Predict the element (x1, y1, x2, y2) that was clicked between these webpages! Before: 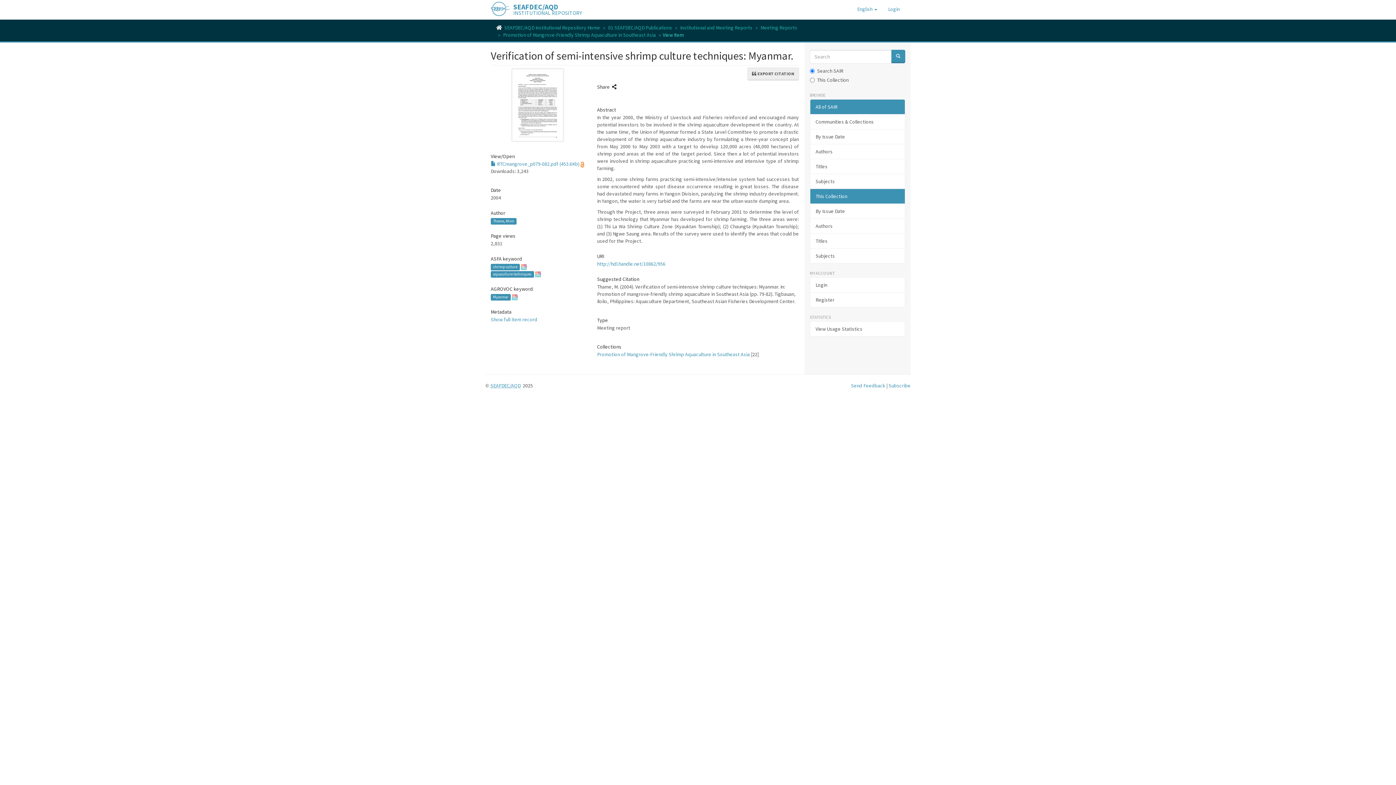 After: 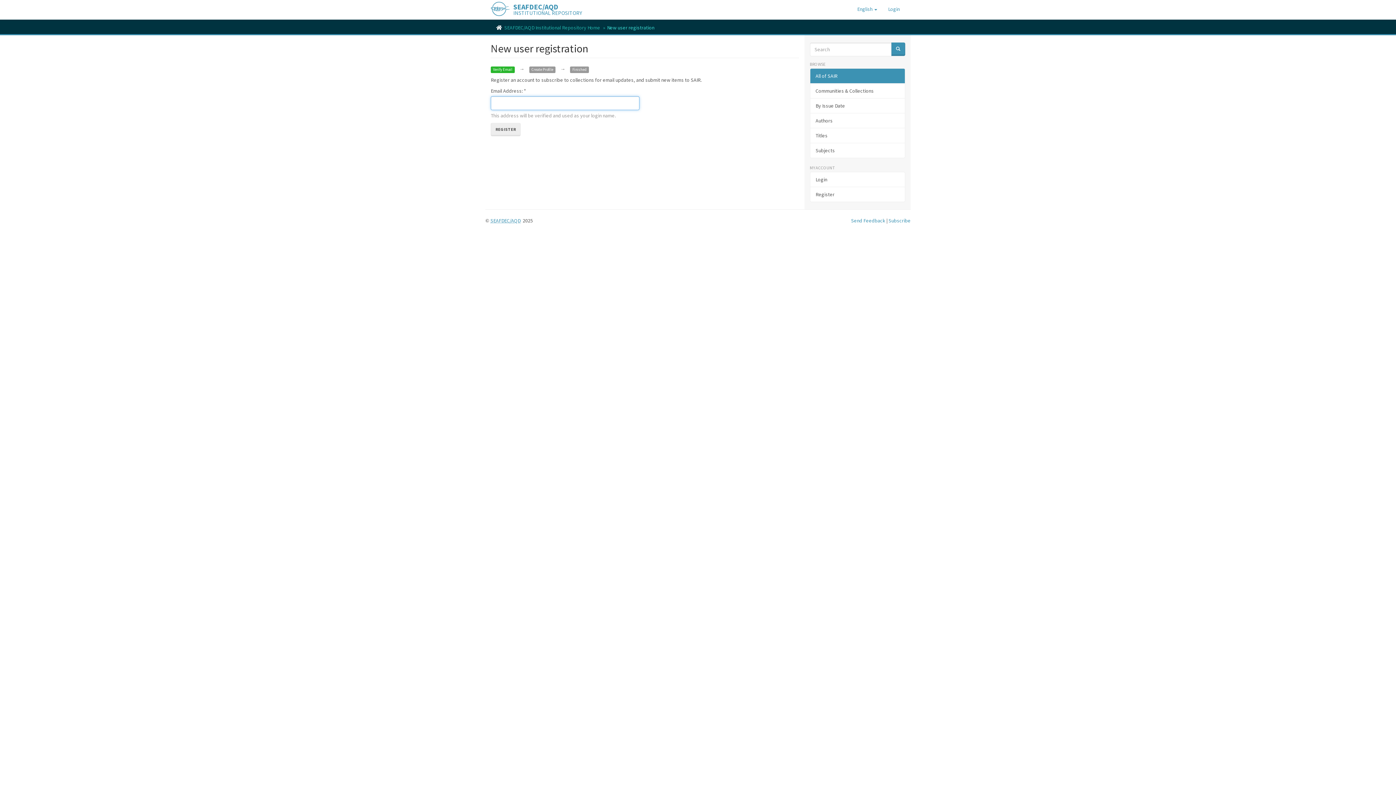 Action: bbox: (810, 292, 905, 307) label: Register